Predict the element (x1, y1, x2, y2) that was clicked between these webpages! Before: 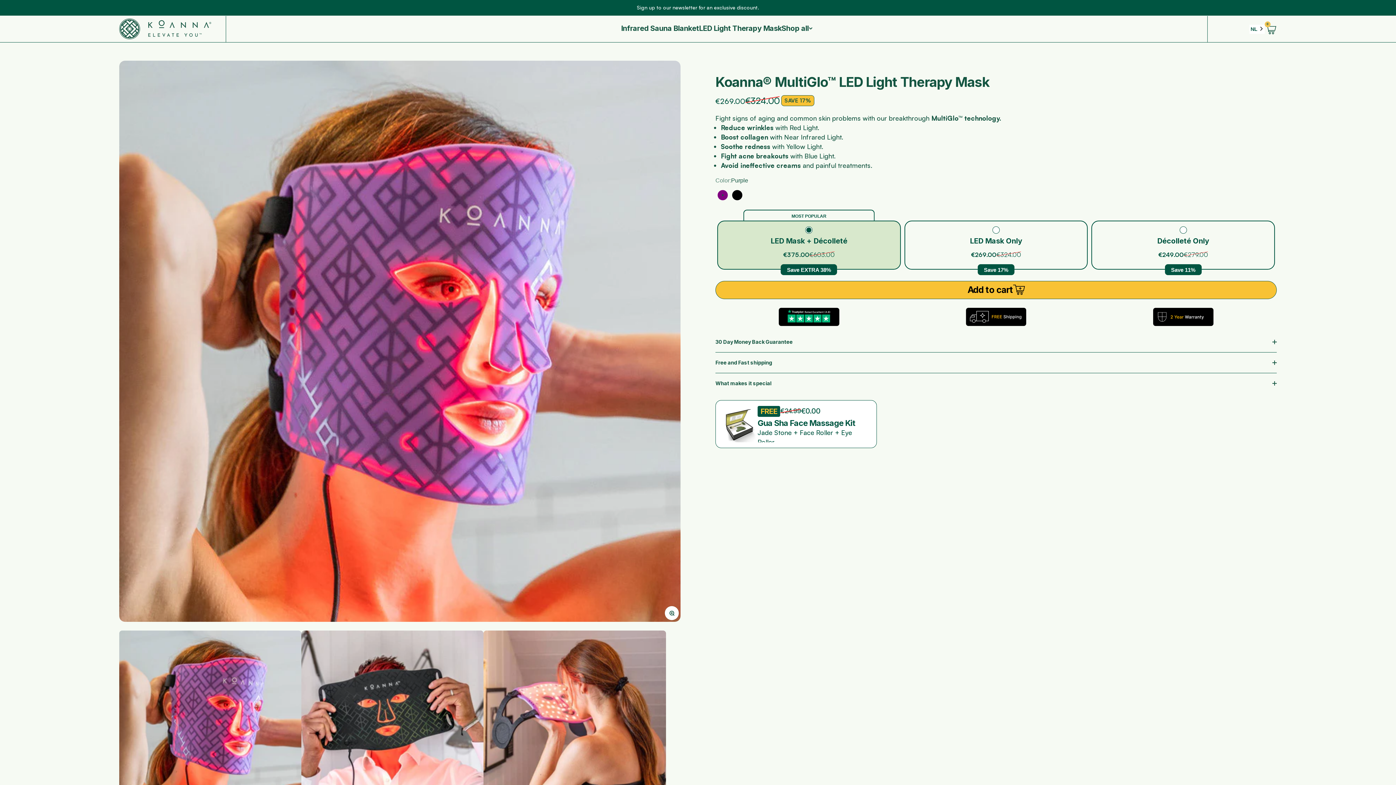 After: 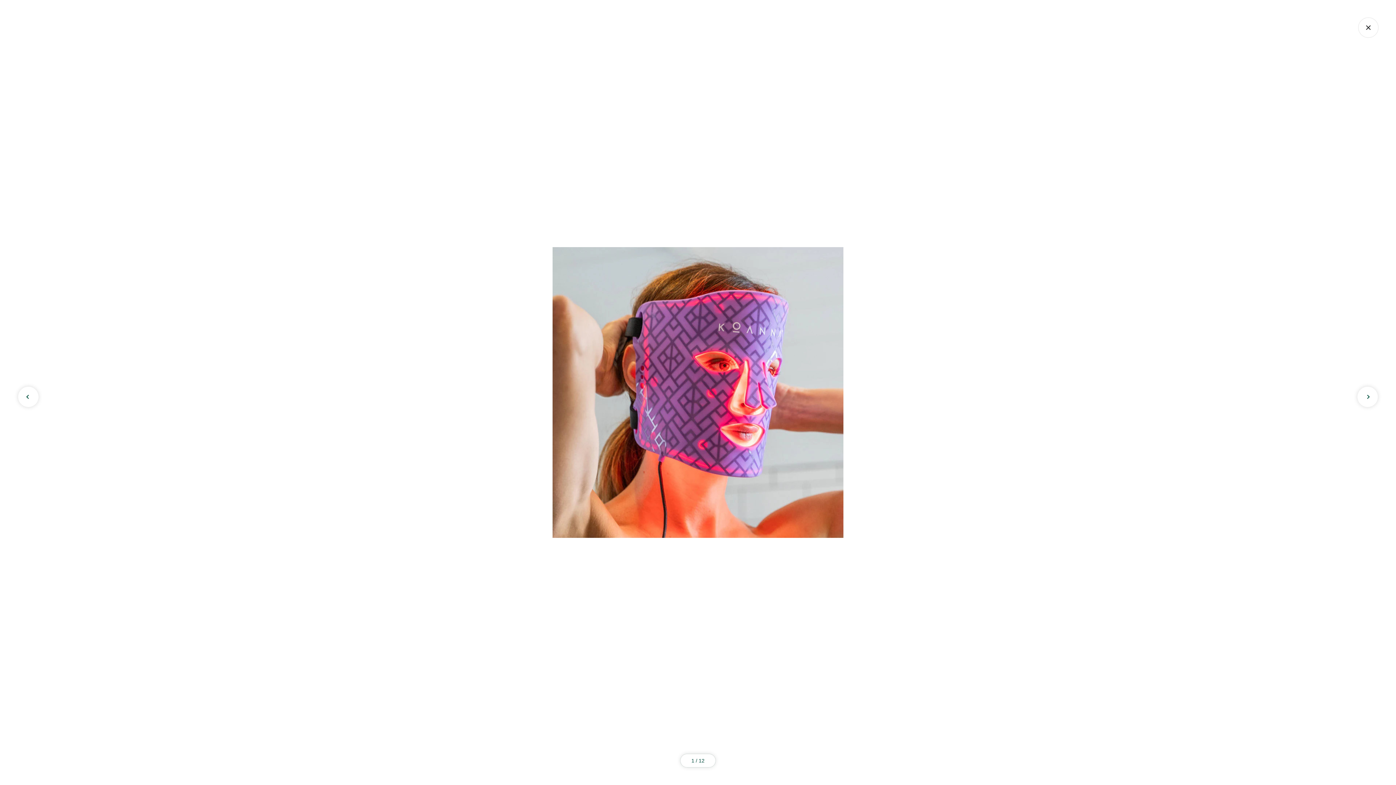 Action: label: Zoom bbox: (665, 606, 678, 620)